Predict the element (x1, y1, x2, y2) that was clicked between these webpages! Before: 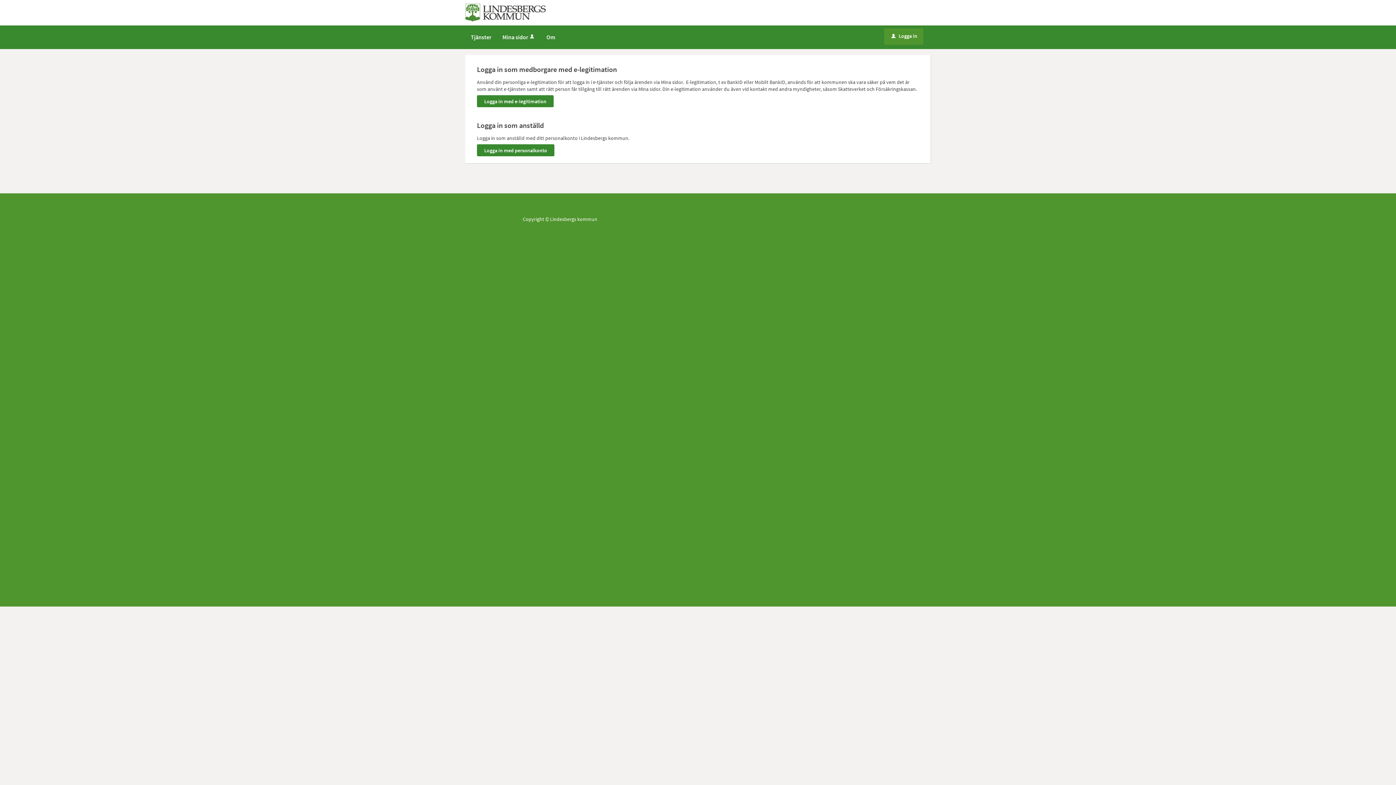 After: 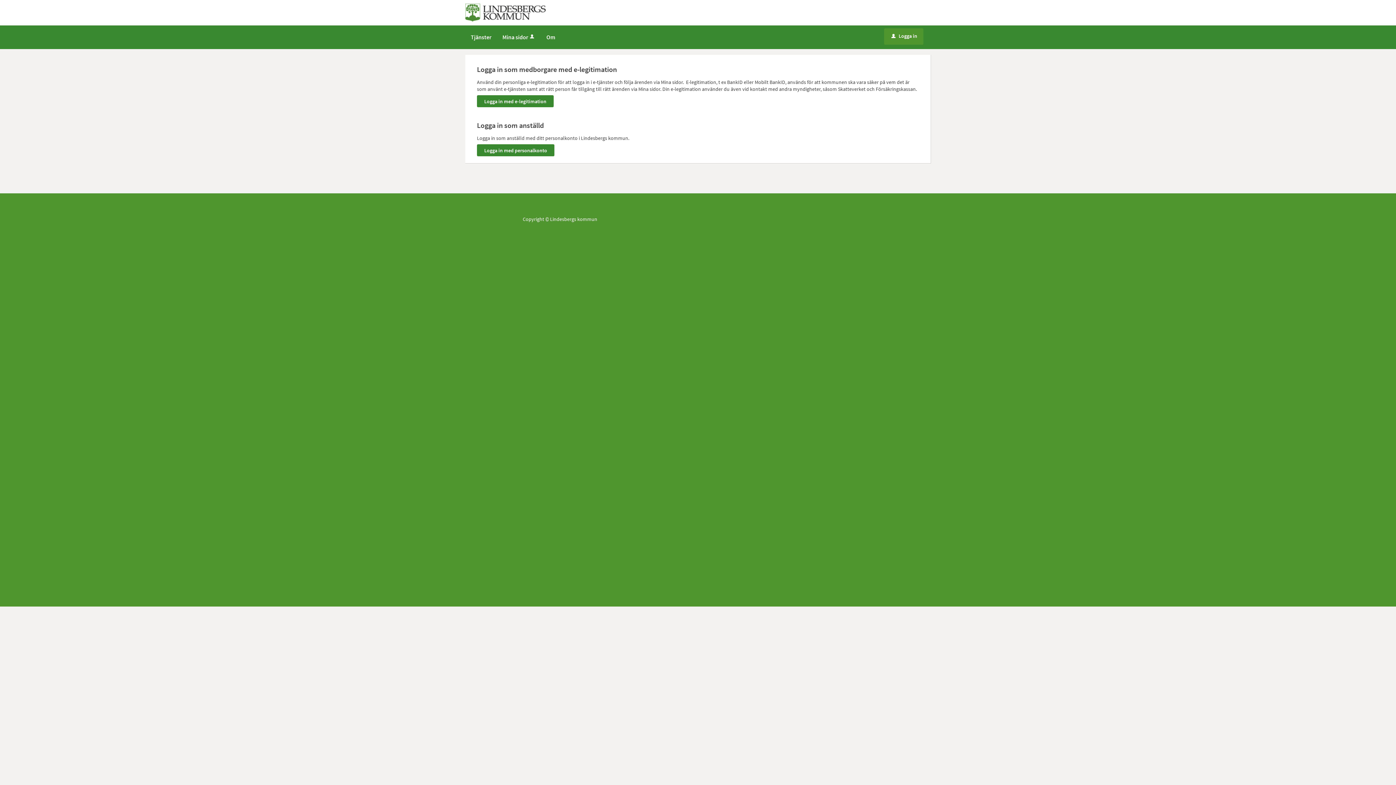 Action: bbox: (497, 25, 541, 49) label: Mina sidor